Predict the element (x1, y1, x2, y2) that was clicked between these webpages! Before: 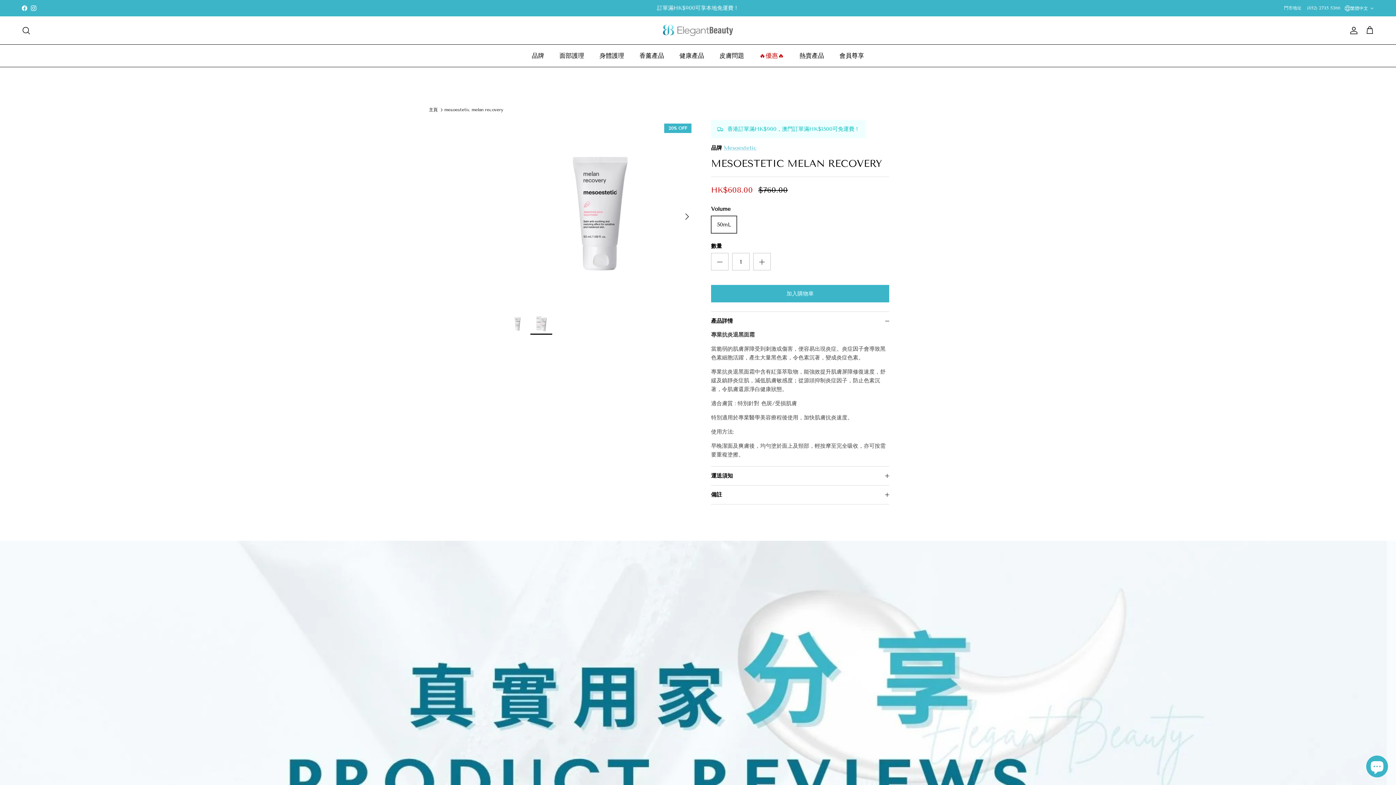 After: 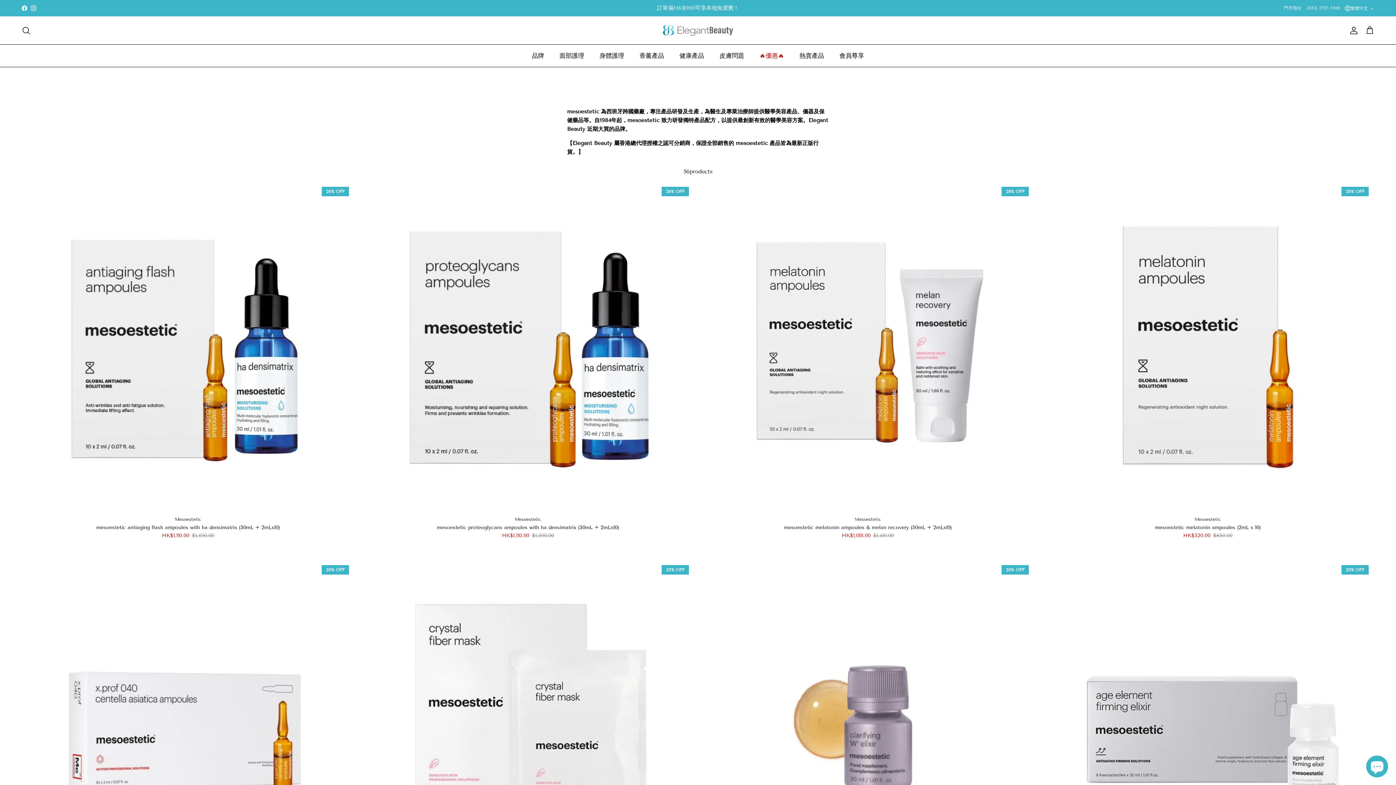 Action: bbox: (724, 144, 756, 151) label: Mesoestetic